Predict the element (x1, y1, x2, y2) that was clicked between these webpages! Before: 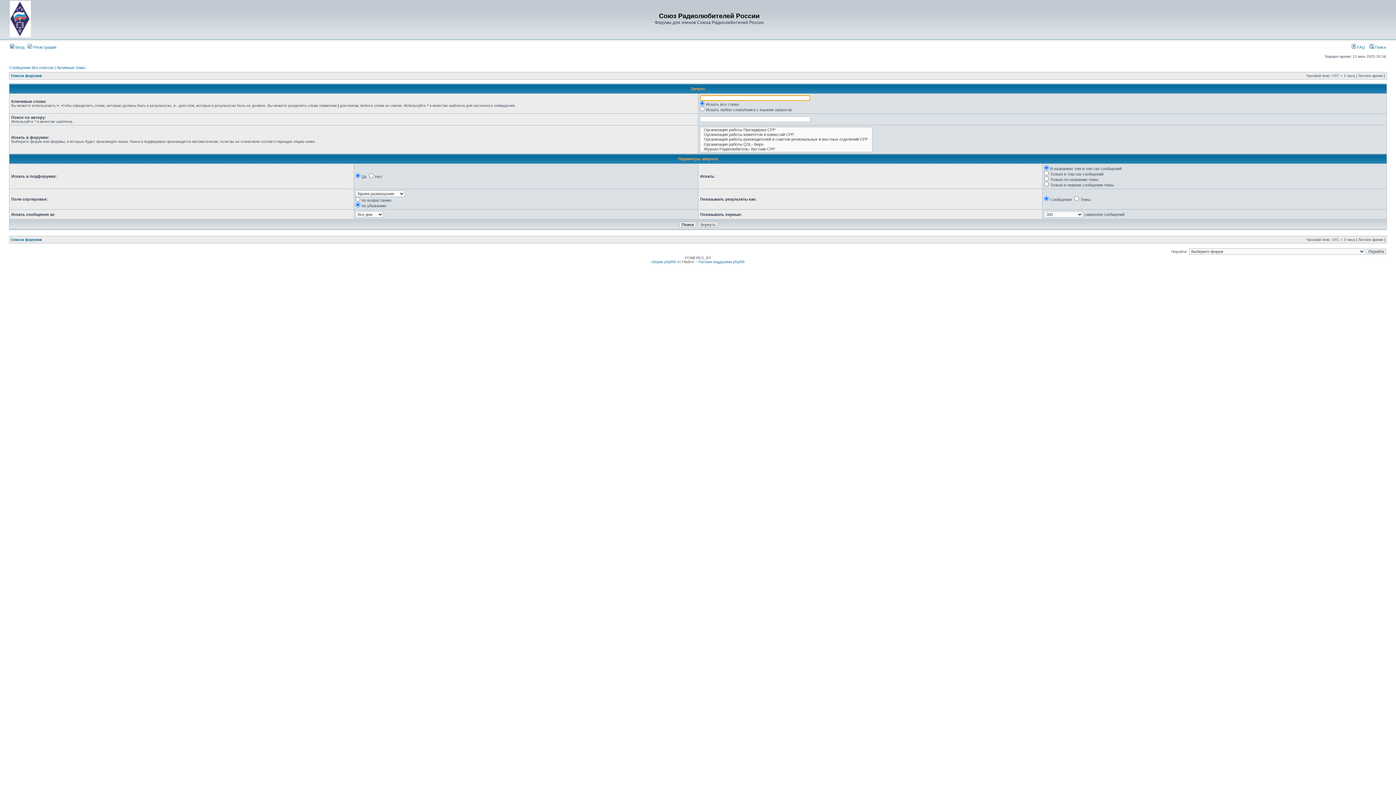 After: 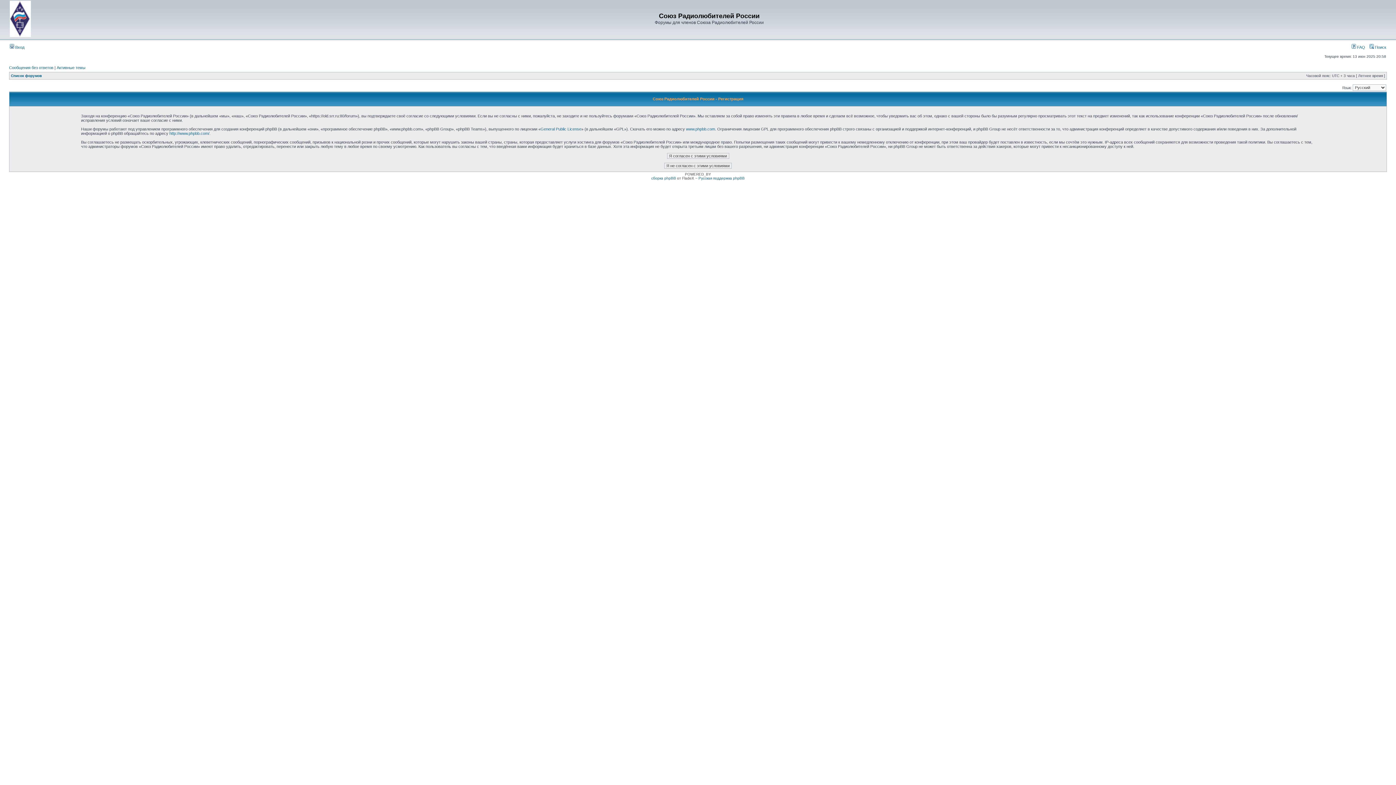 Action: label:  Регистрация bbox: (27, 45, 56, 49)